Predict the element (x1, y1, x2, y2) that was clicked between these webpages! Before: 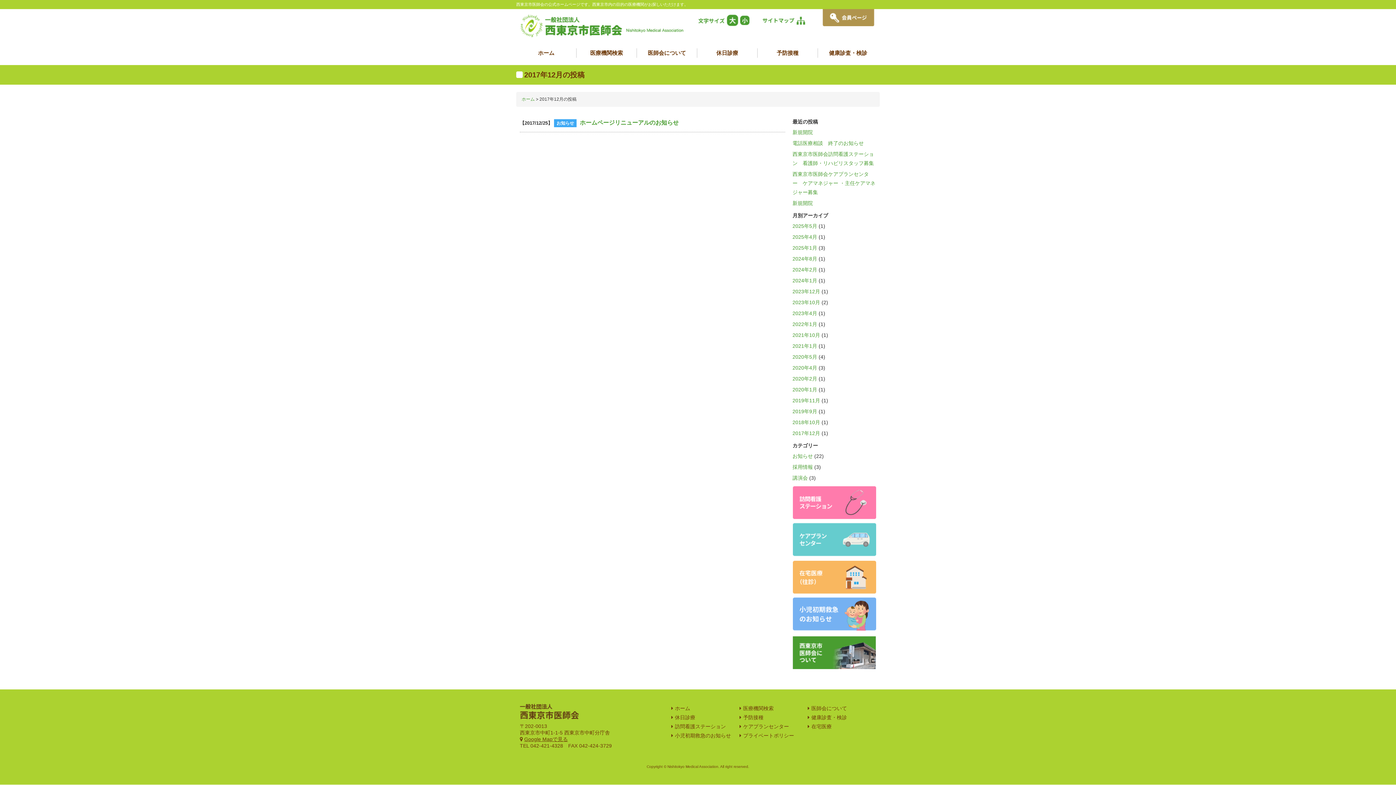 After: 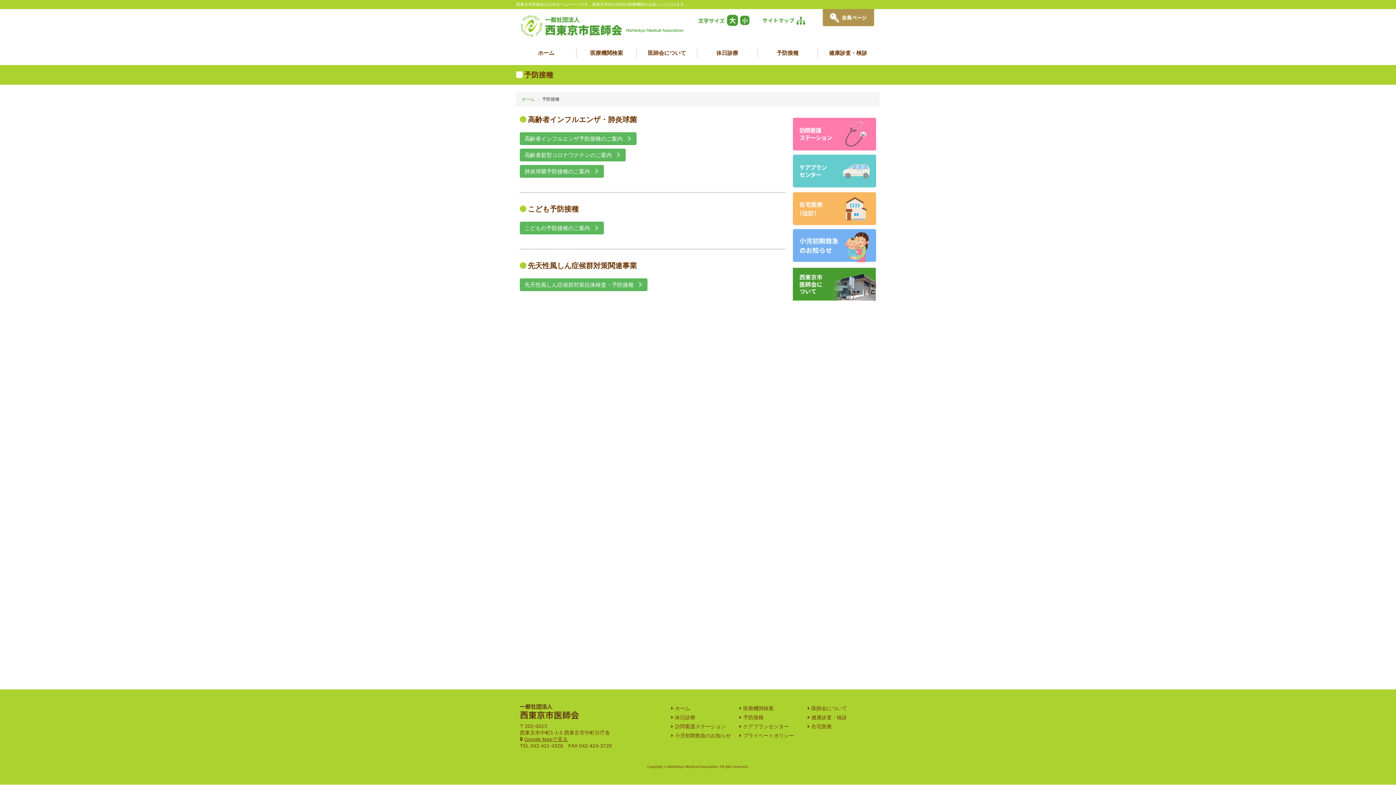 Action: label: 予防接種 bbox: (741, 714, 763, 720)